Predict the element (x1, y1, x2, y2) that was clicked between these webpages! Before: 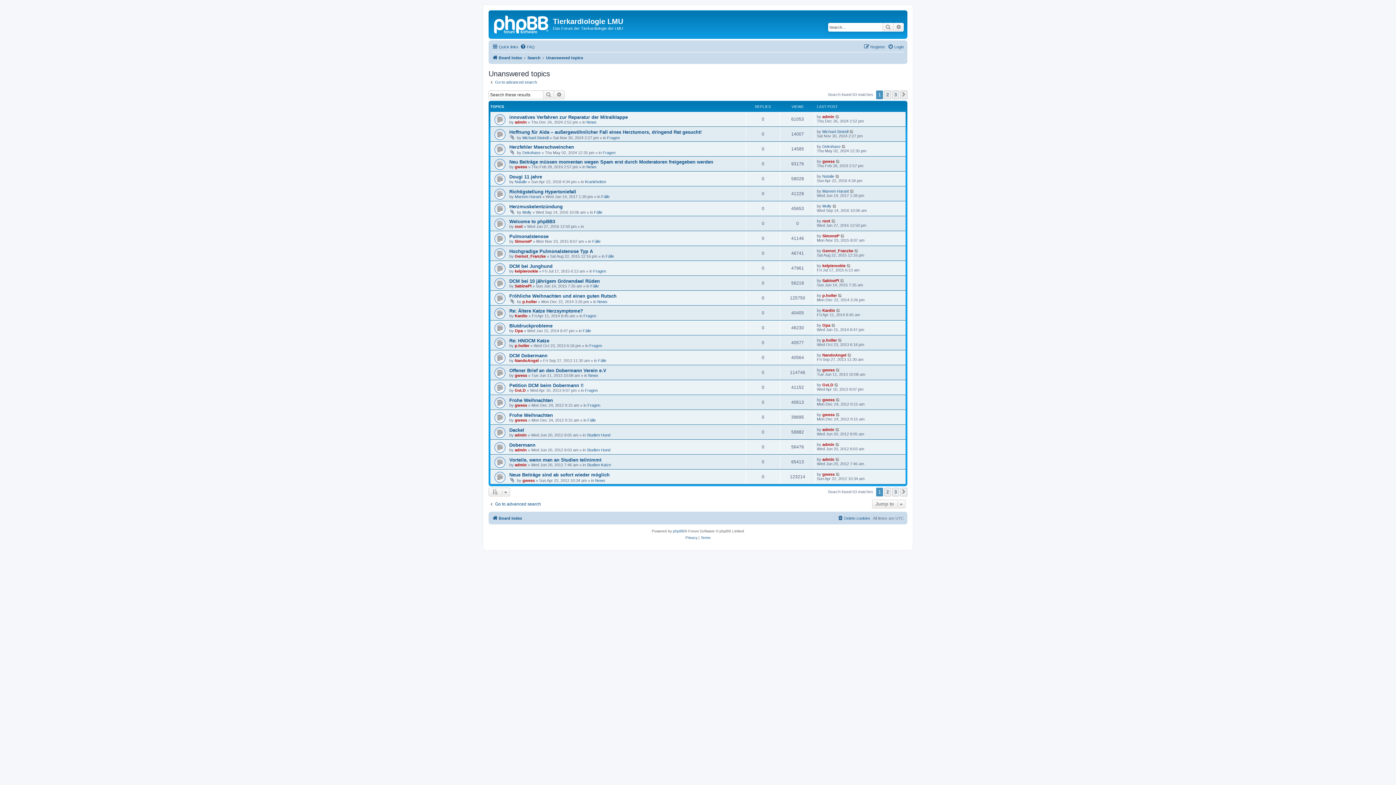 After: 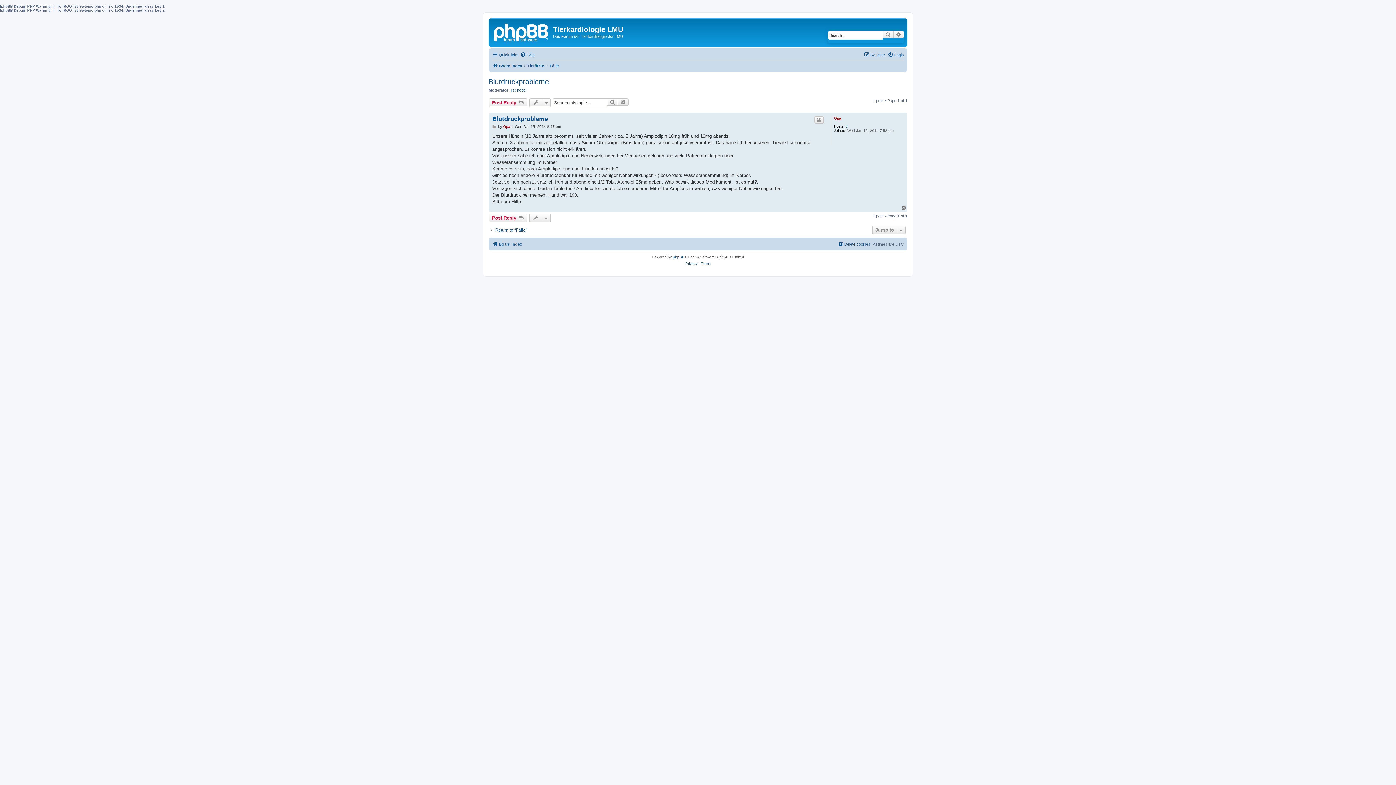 Action: label: Blutdruckprobleme bbox: (509, 323, 552, 328)